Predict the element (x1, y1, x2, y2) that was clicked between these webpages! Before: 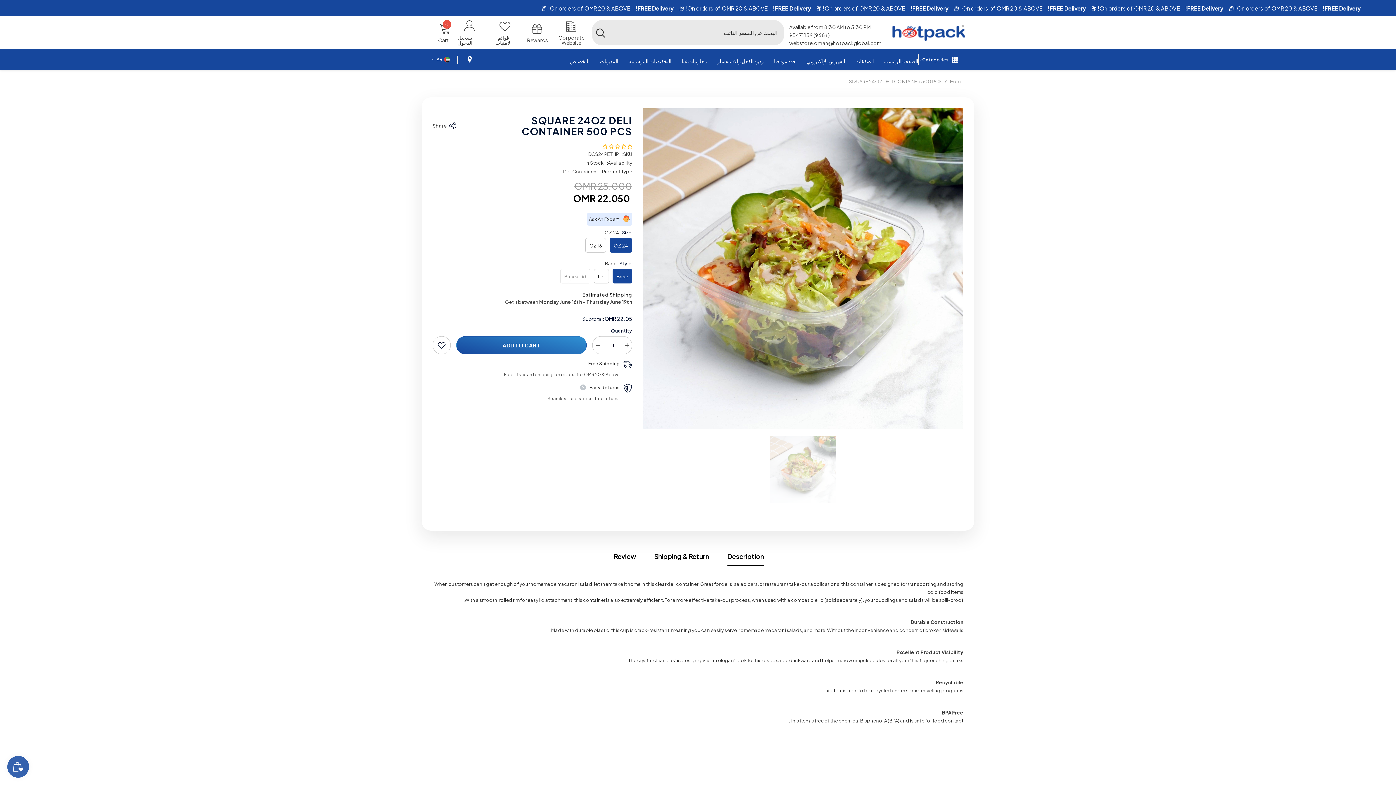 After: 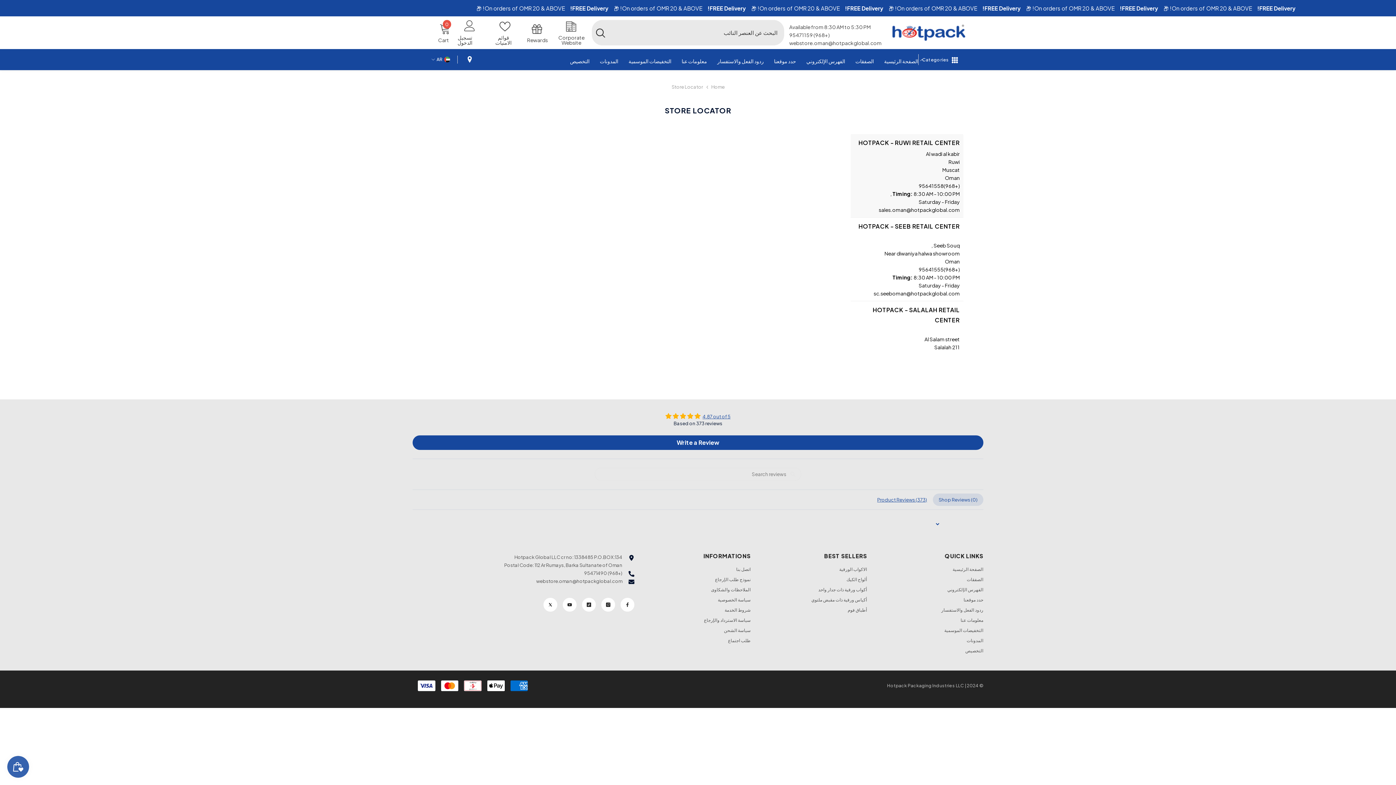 Action: bbox: (769, 57, 801, 70) label: حدد موقعنا